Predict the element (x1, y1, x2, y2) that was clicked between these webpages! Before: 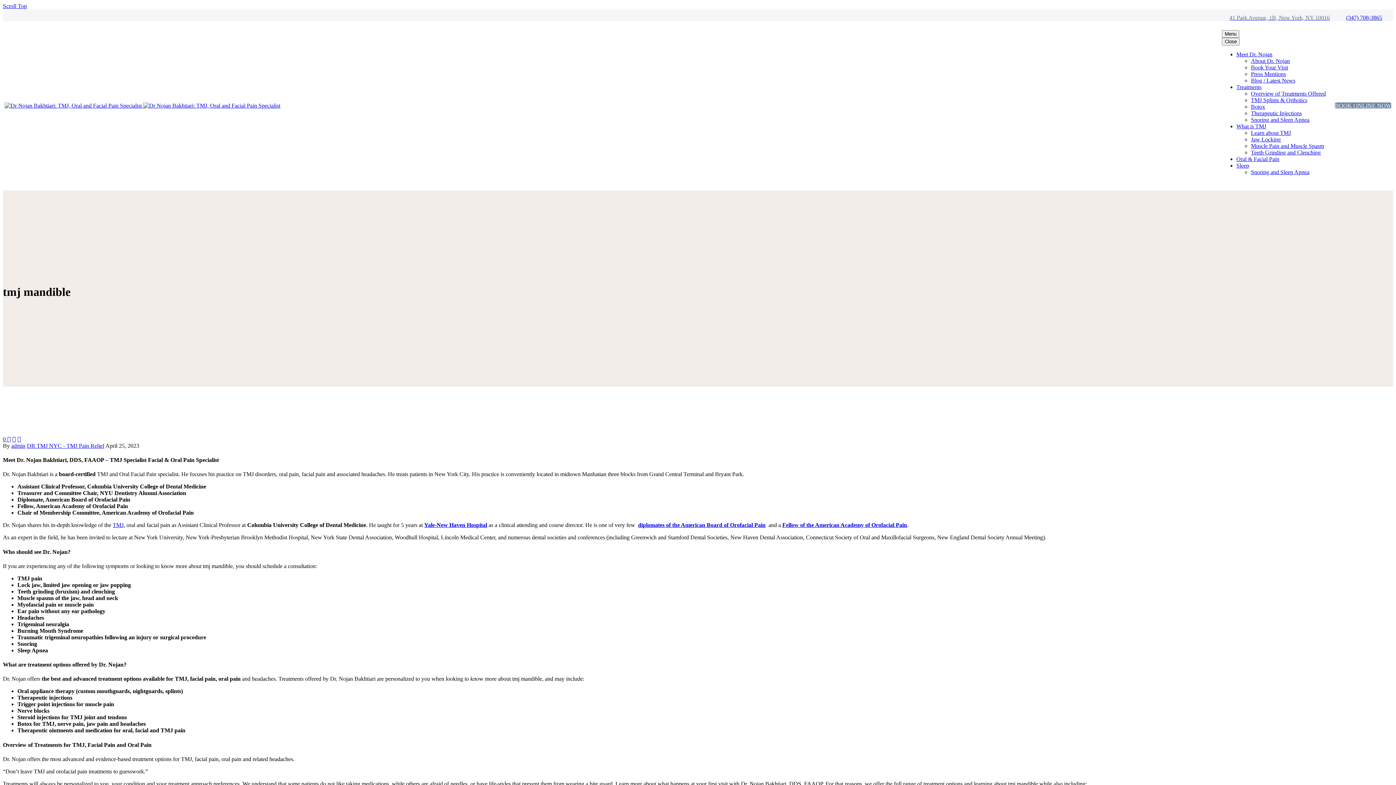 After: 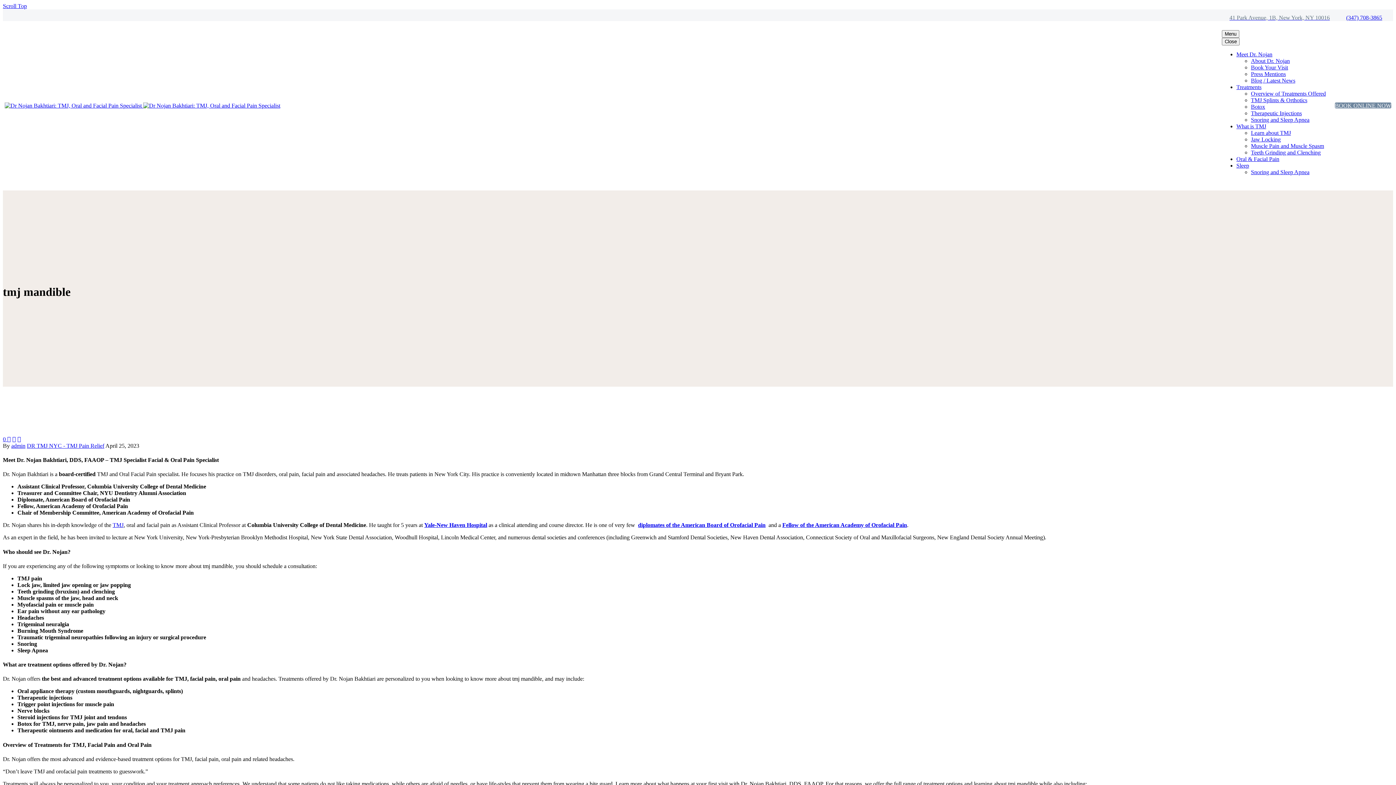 Action: bbox: (2, 436, 7, 442) label: 0 